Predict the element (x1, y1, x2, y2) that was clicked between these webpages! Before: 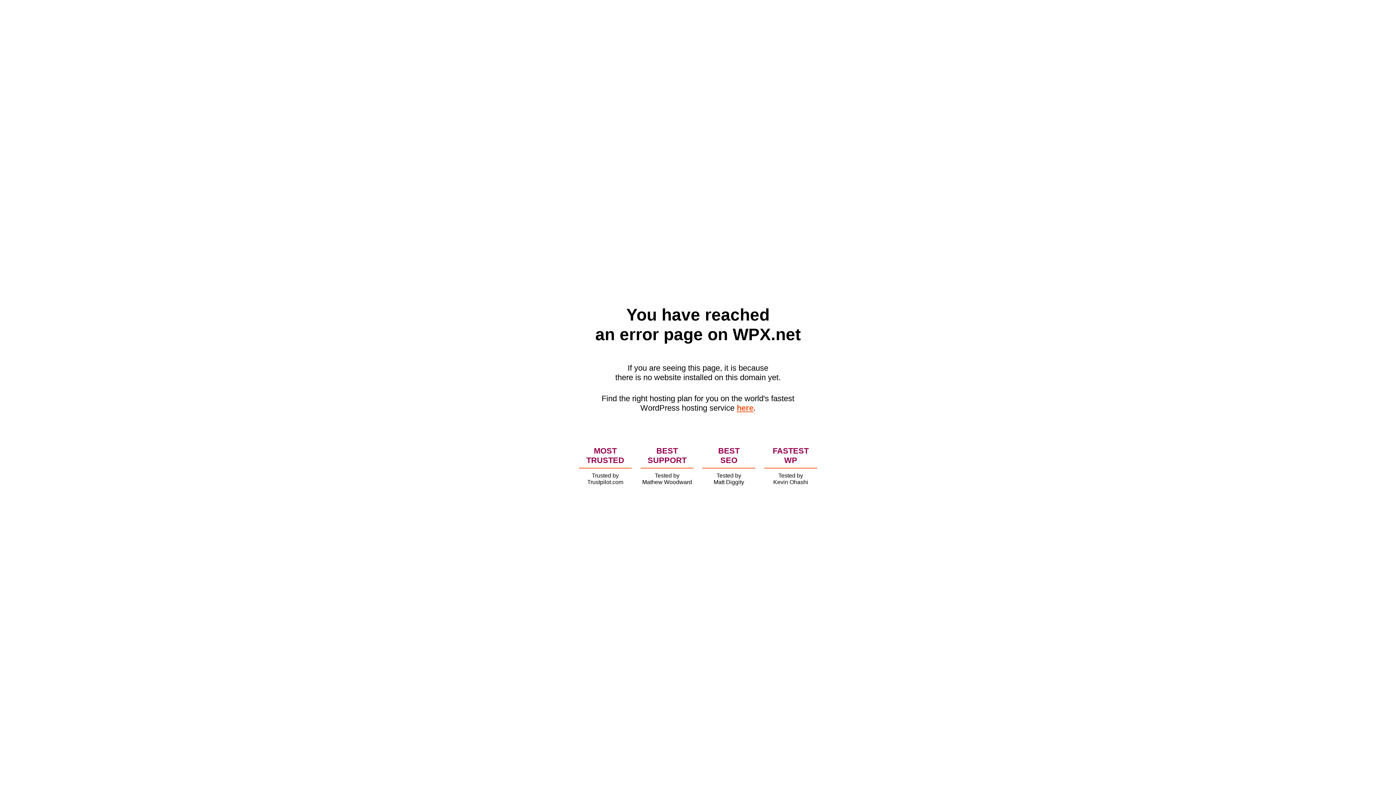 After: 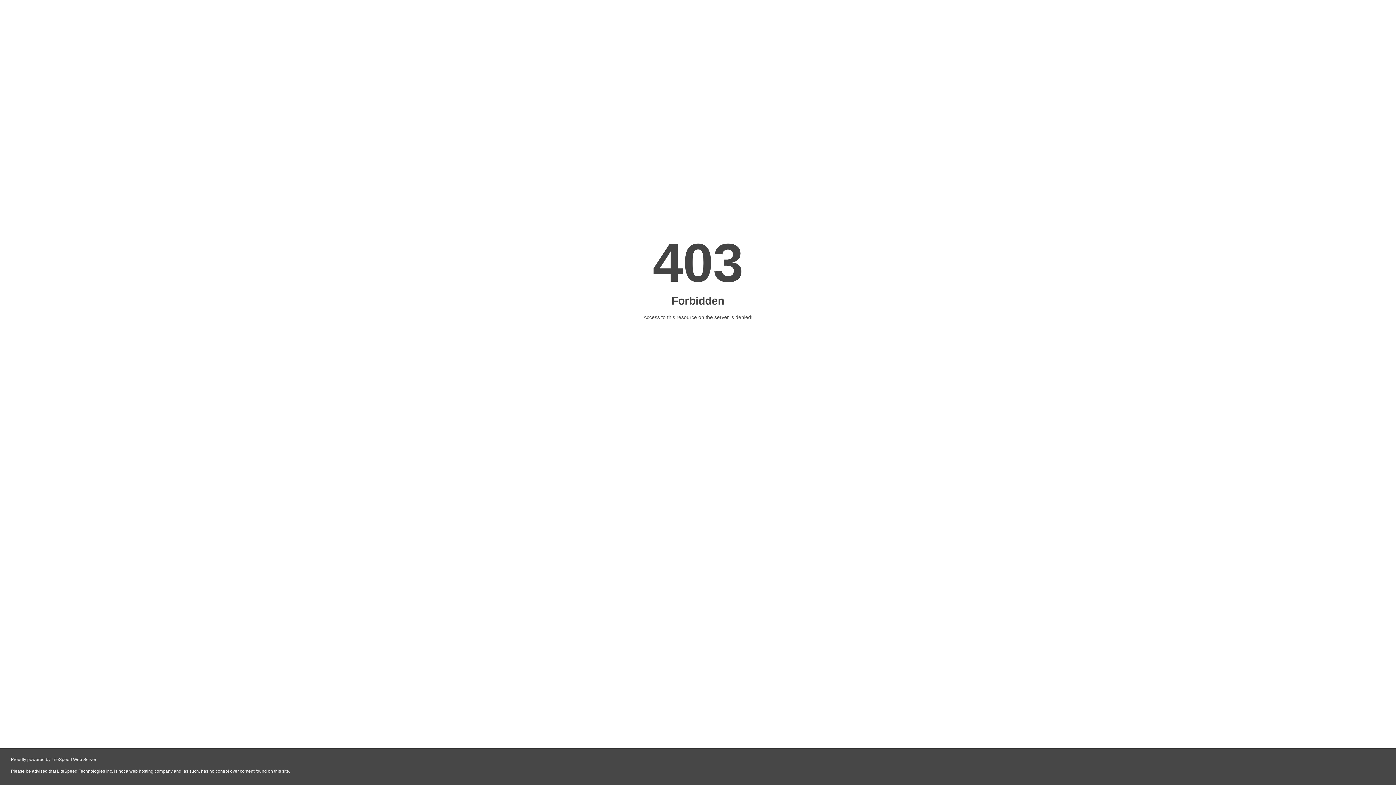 Action: bbox: (736, 403, 753, 412) label: here